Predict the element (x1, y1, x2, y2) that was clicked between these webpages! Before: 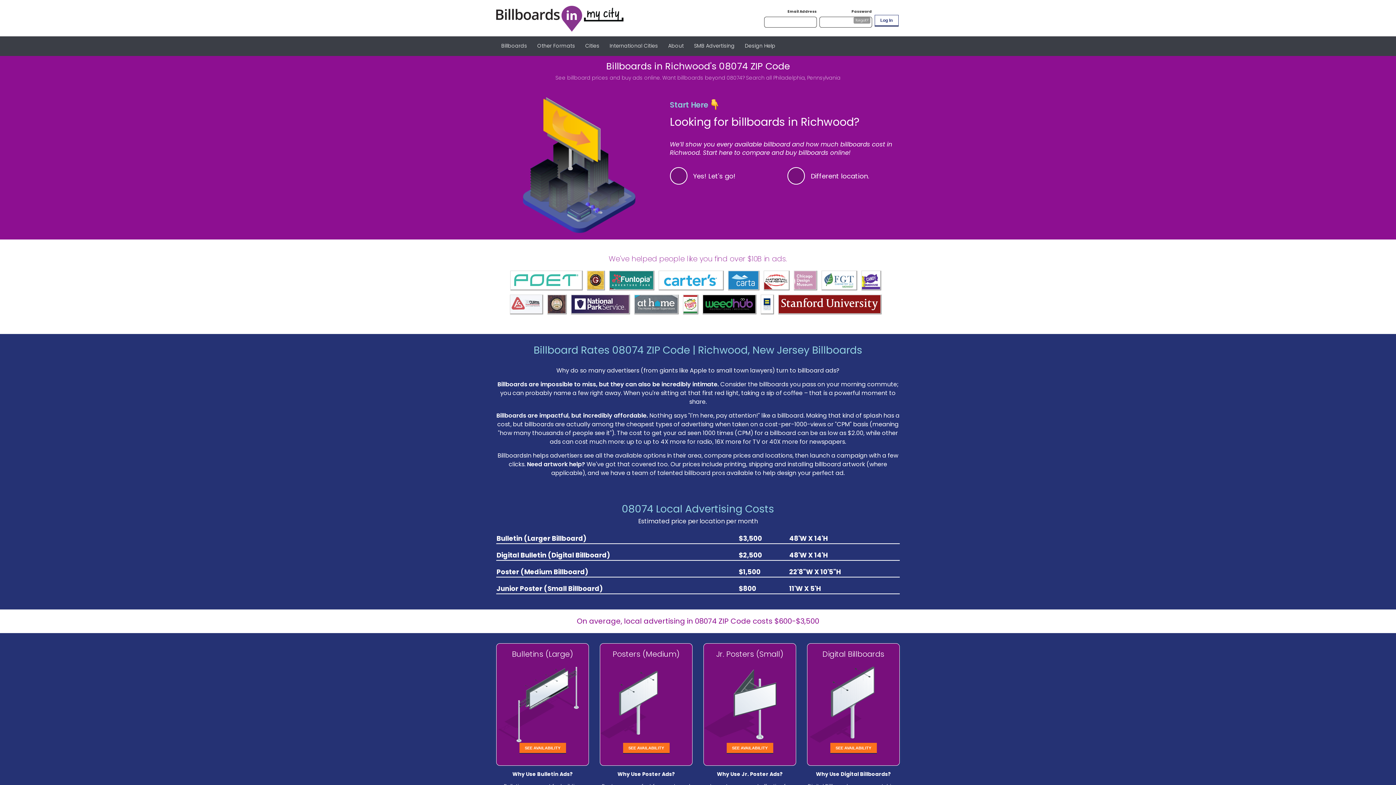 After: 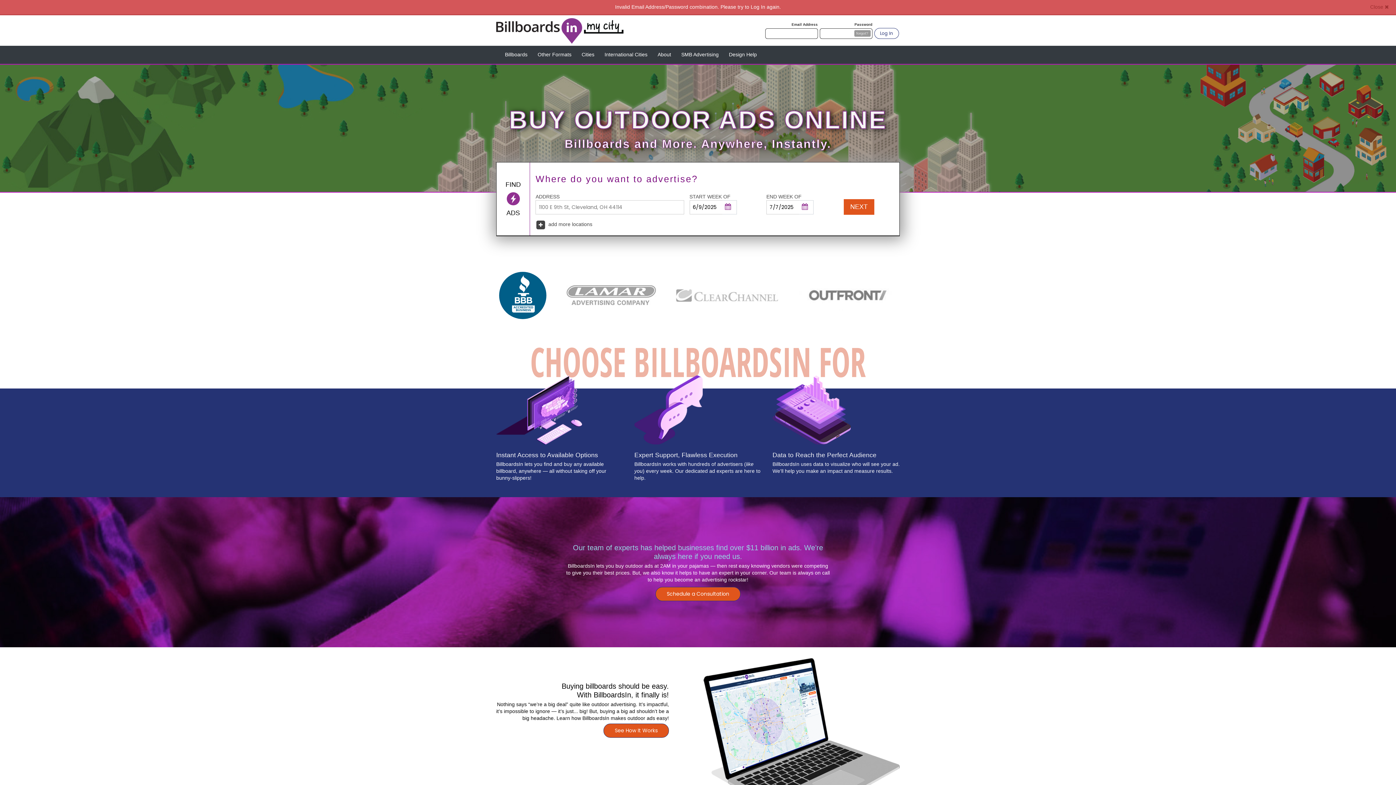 Action: bbox: (874, 14, 898, 25) label: Log In